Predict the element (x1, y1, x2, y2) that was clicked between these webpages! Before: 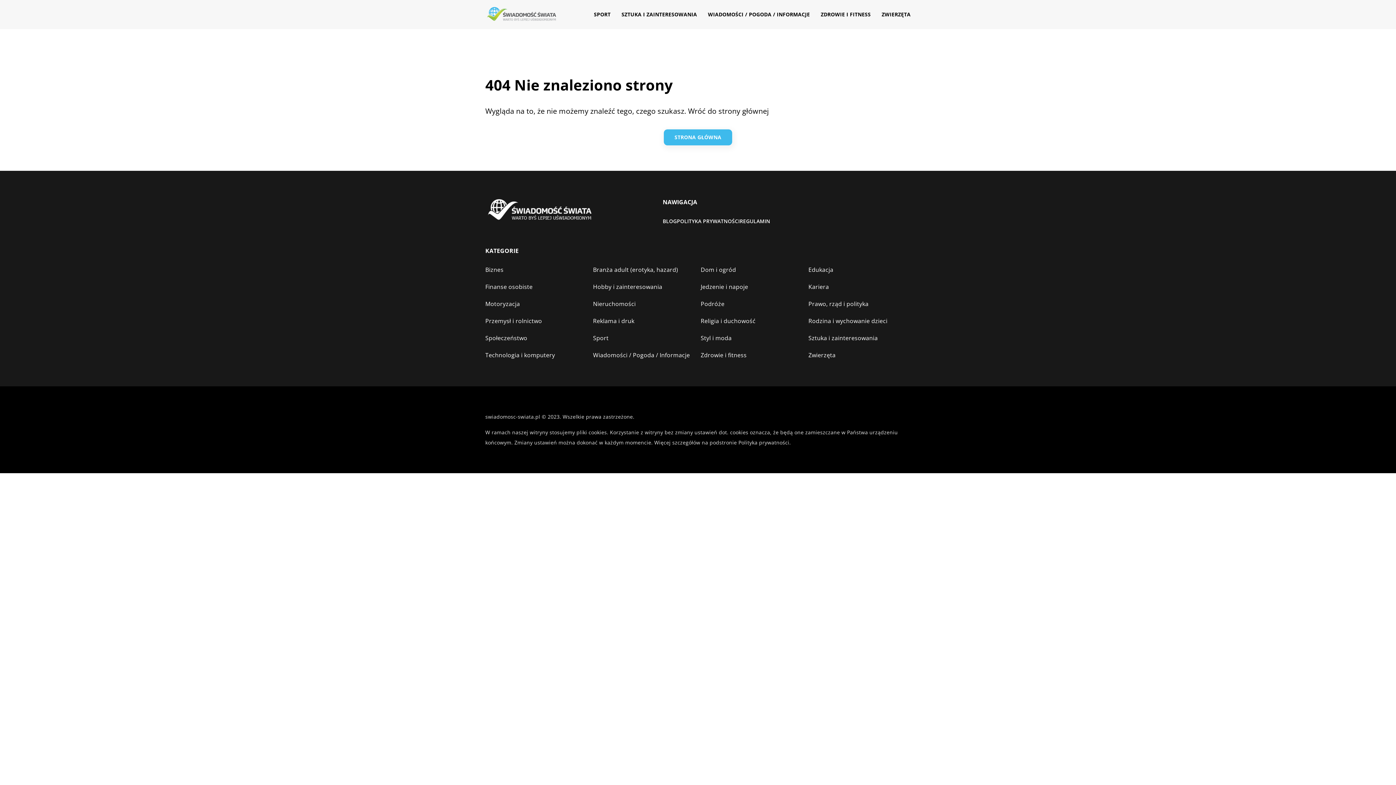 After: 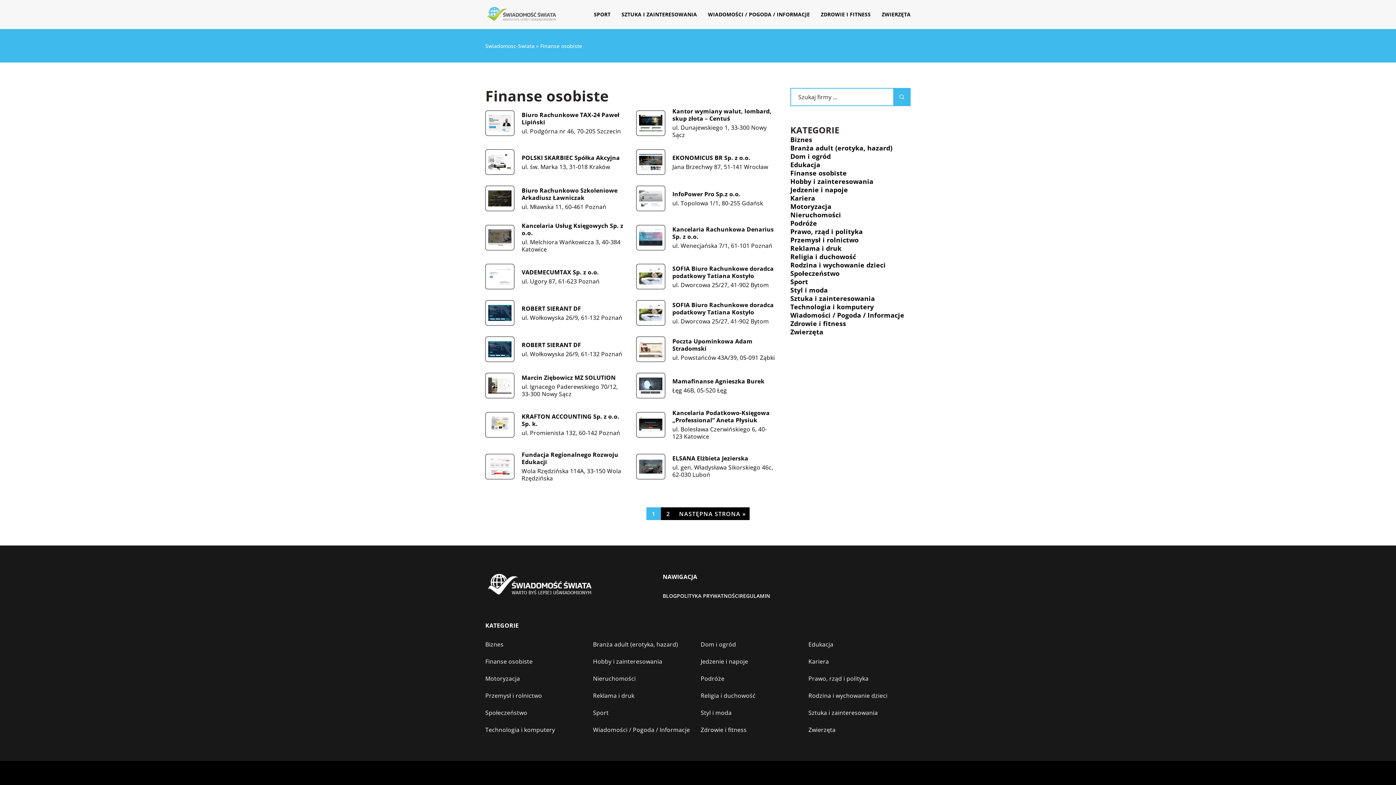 Action: label: Finanse osobiste bbox: (485, 281, 532, 292)